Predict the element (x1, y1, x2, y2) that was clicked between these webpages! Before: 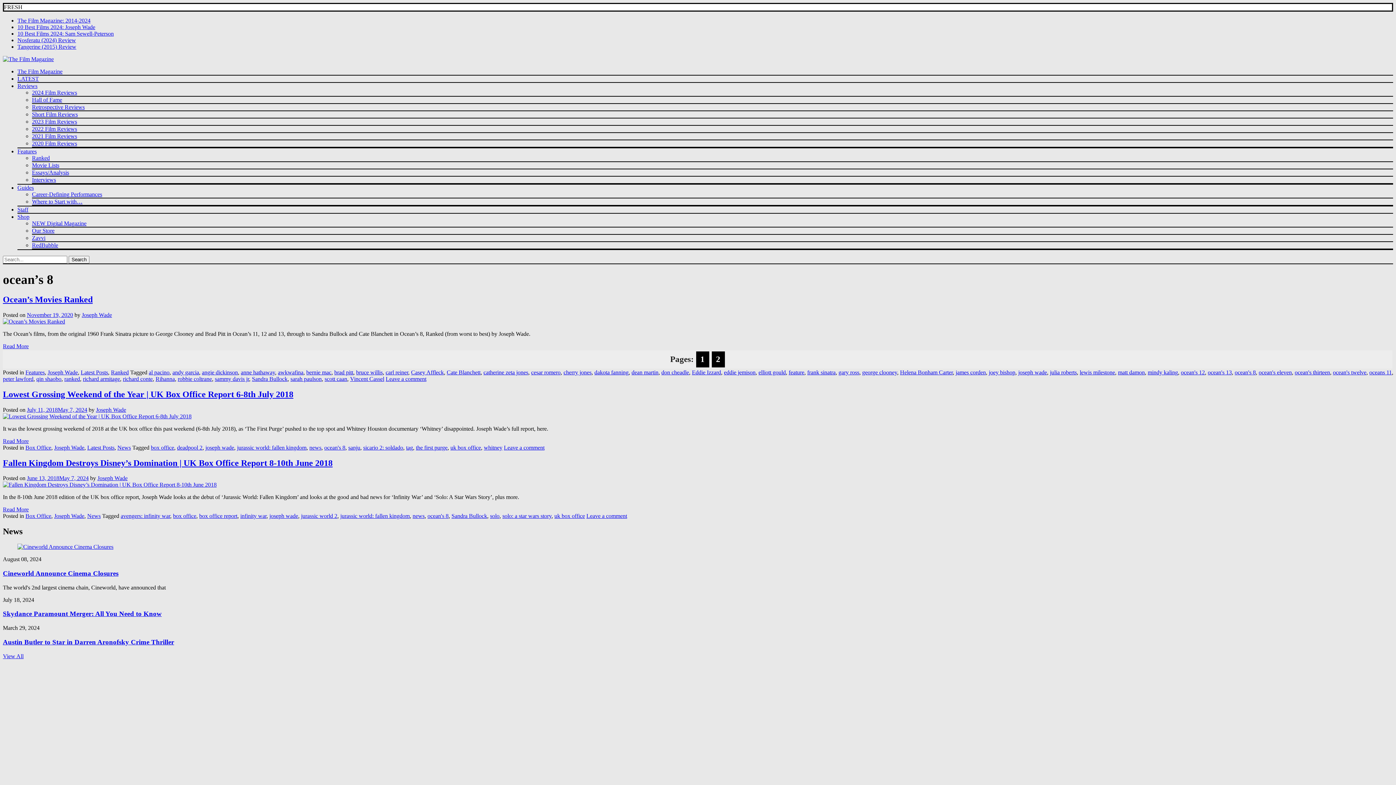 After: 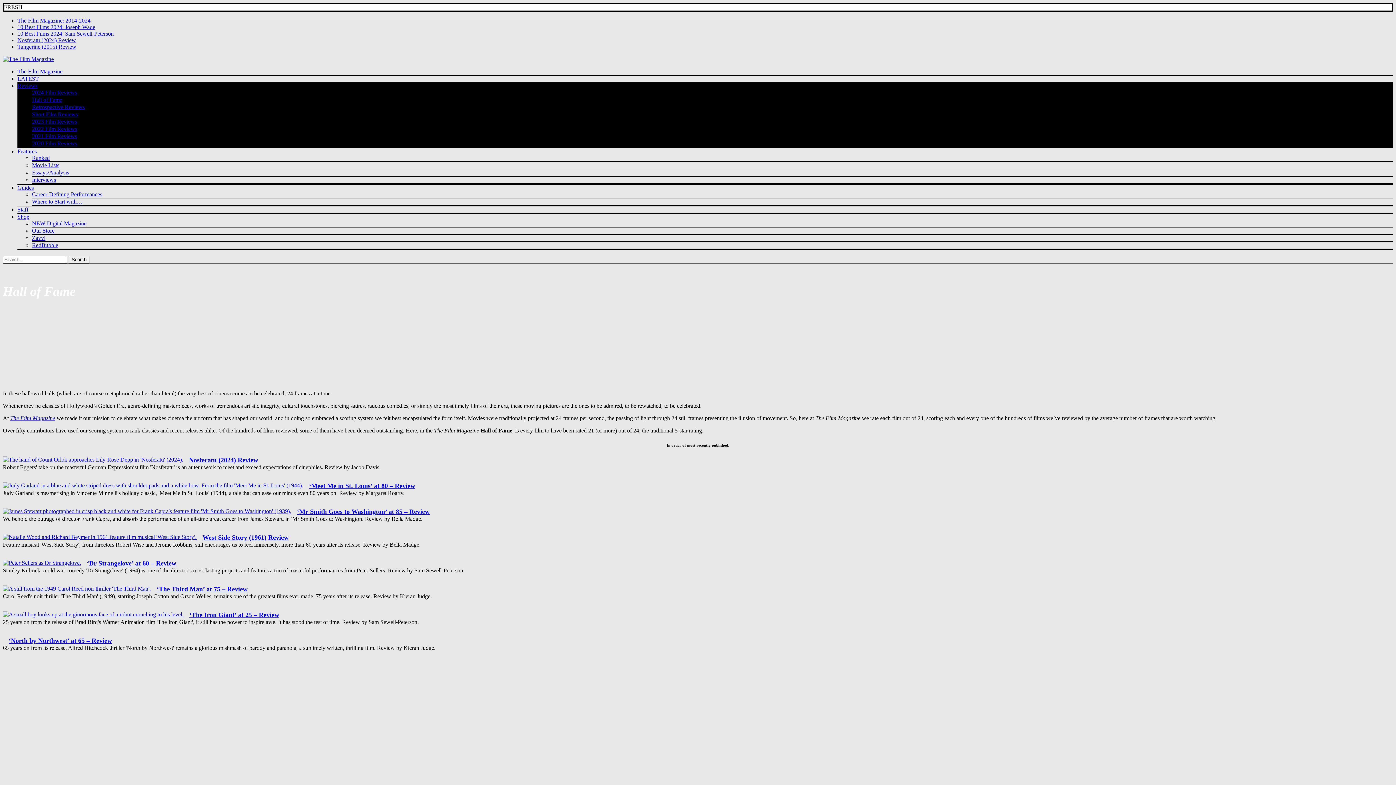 Action: bbox: (32, 96, 62, 102) label: Hall of Fame